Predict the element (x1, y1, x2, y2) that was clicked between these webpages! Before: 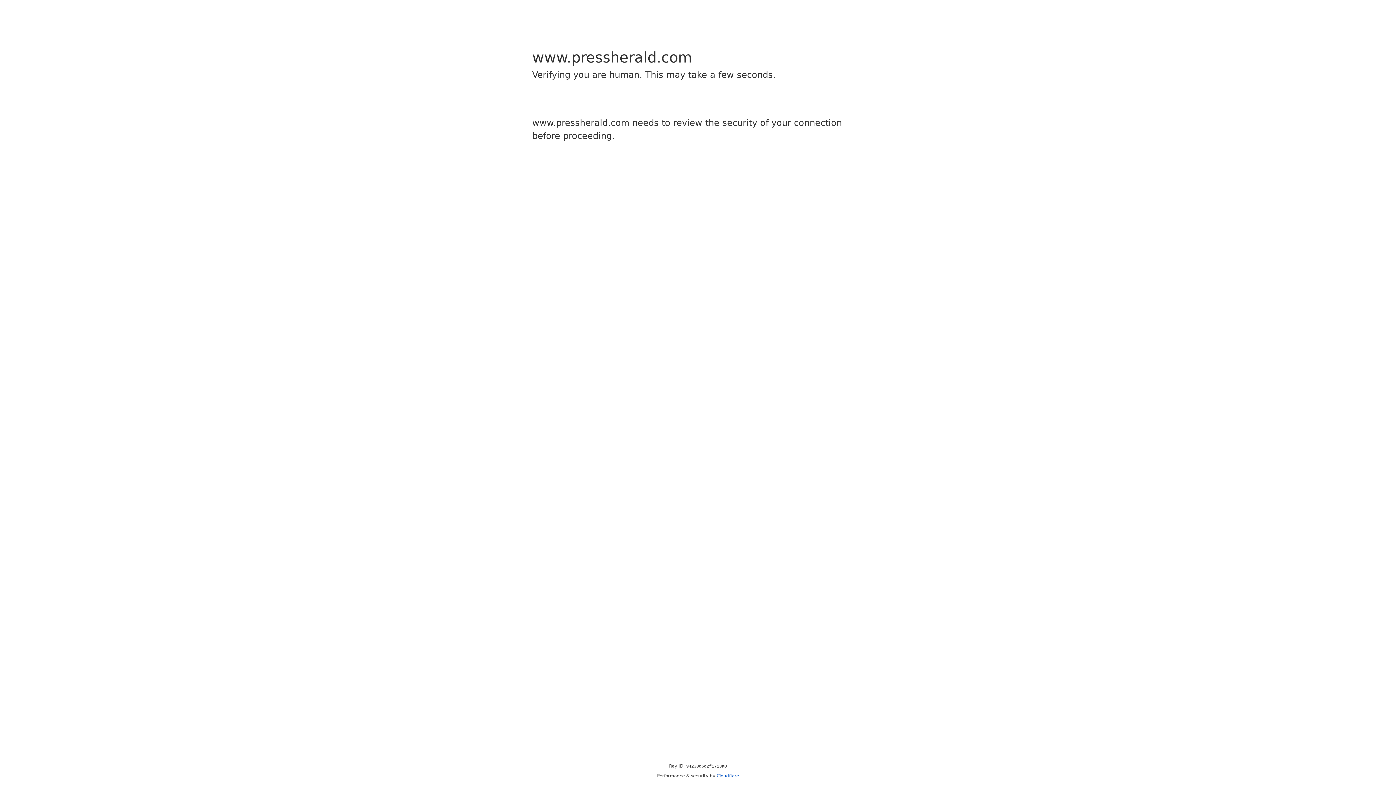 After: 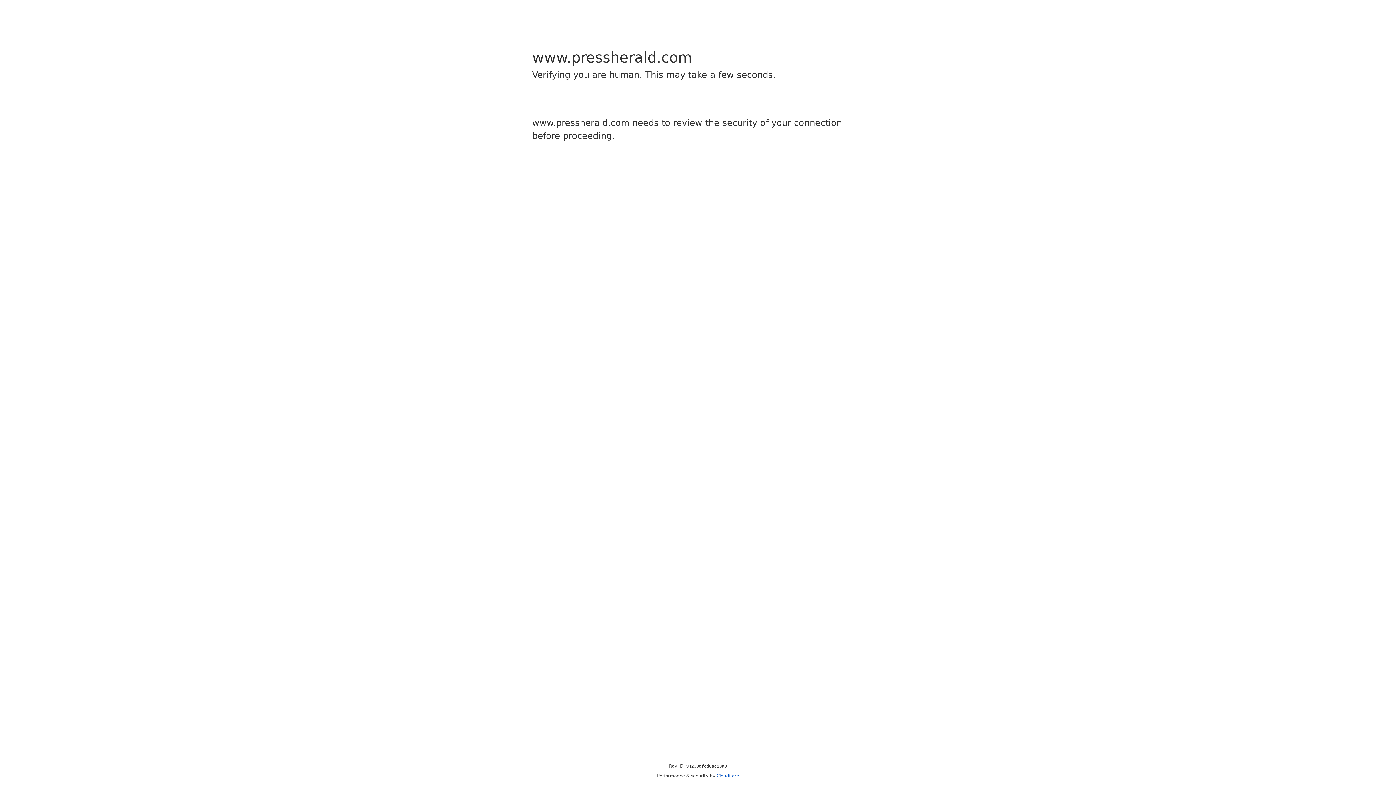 Action: bbox: (716, 773, 739, 778) label: Cloudflare